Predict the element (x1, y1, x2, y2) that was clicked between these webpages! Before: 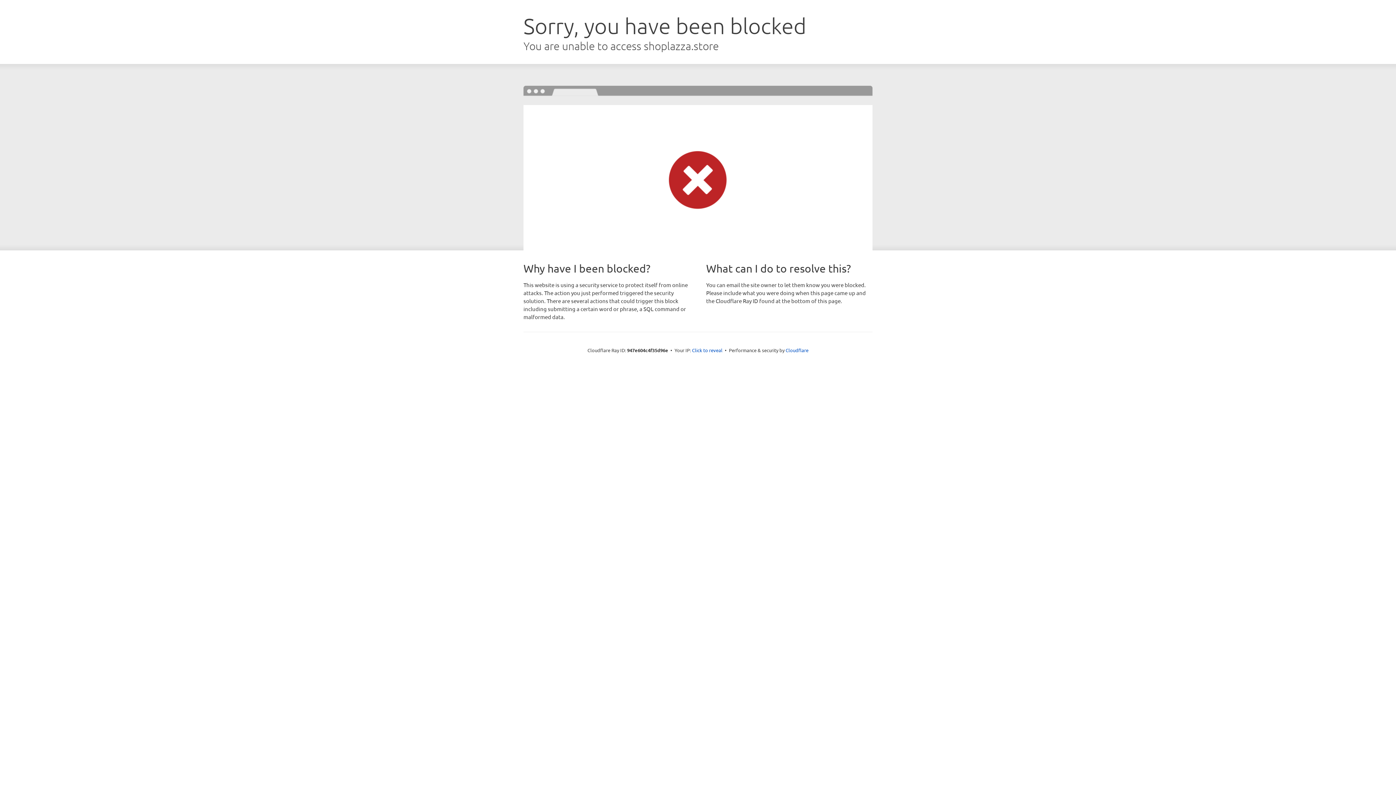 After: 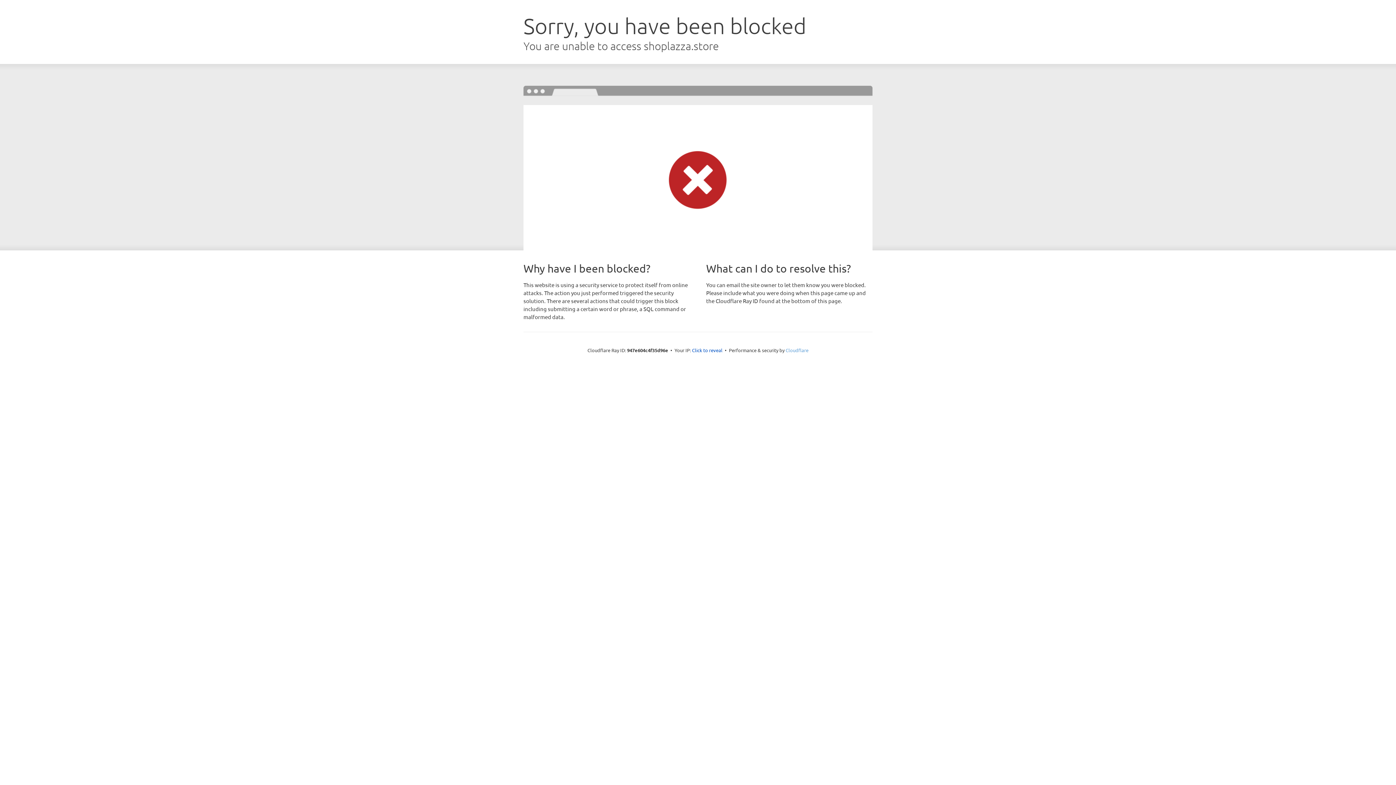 Action: label: Cloudflare bbox: (785, 347, 808, 353)